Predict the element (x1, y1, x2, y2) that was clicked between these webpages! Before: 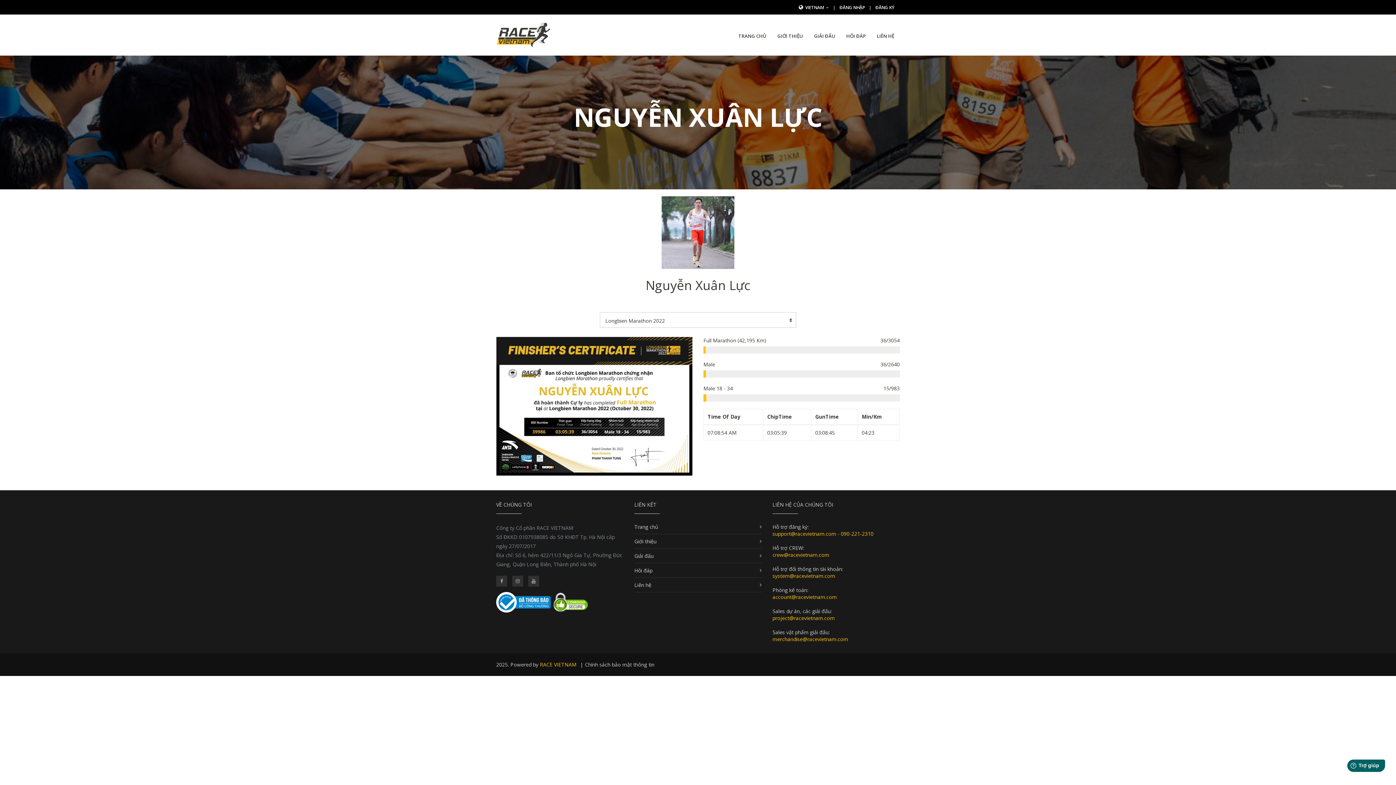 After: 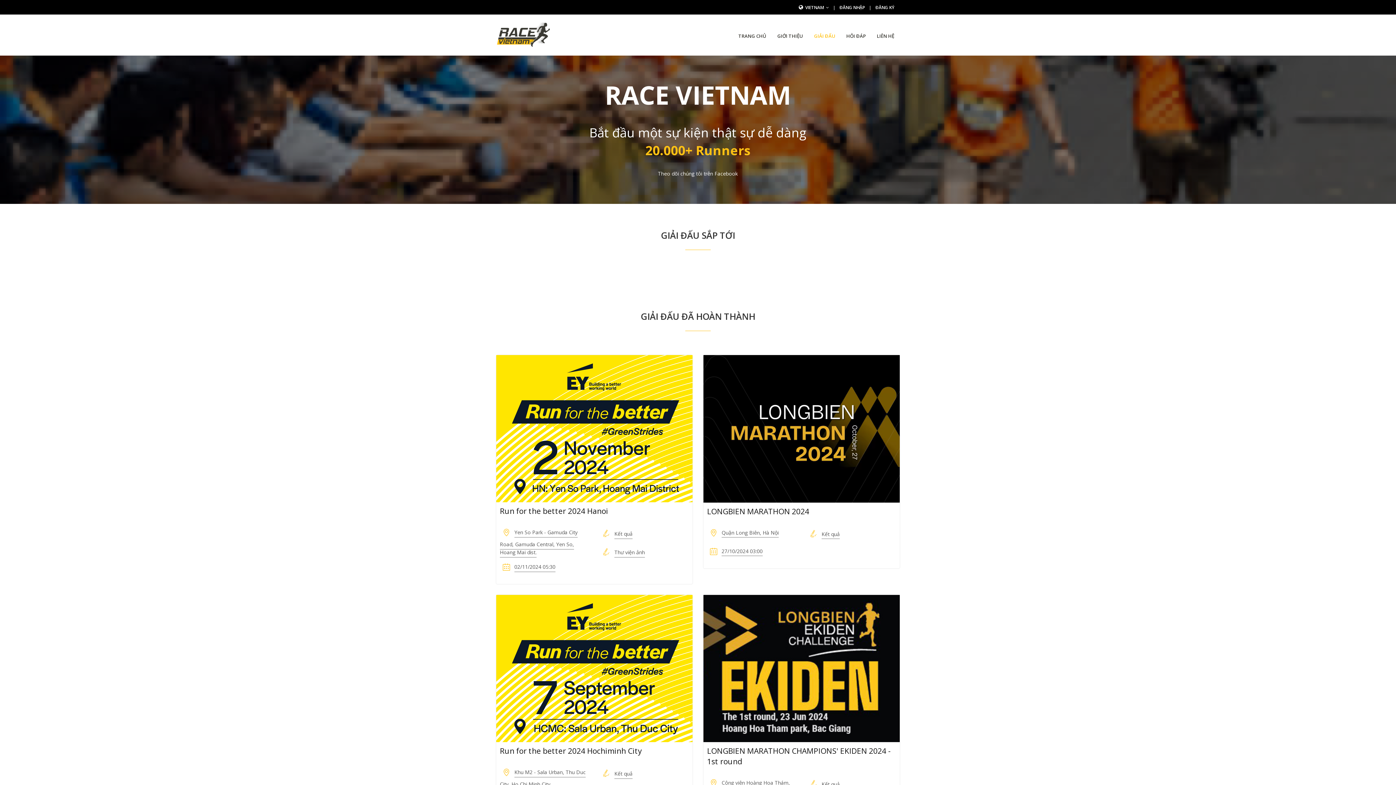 Action: bbox: (634, 552, 653, 559) label: Giải đấu